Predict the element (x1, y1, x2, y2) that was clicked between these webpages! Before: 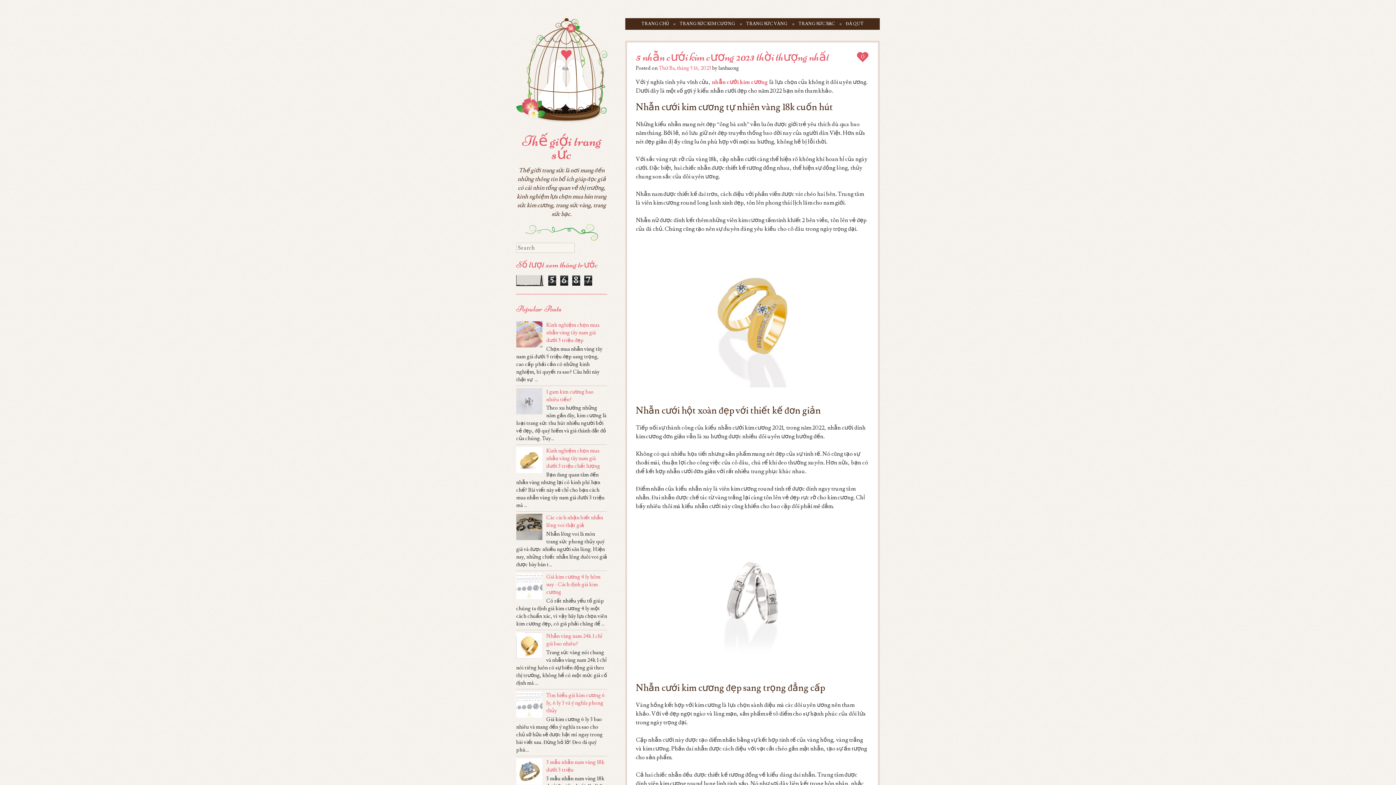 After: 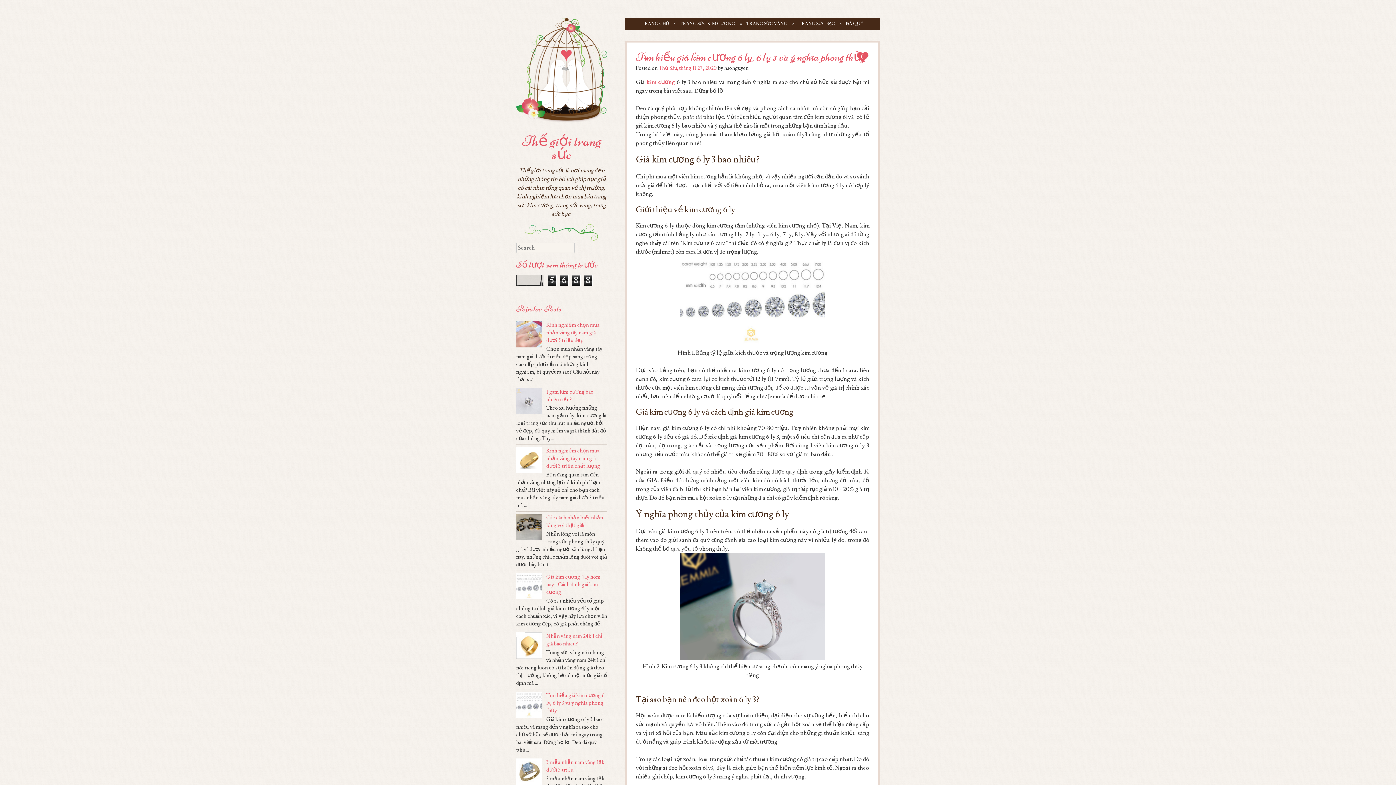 Action: bbox: (546, 692, 605, 714) label: Tìm hiểu giá kim cương 6 ly, 6 ly 3 và ý nghĩa phong thủy